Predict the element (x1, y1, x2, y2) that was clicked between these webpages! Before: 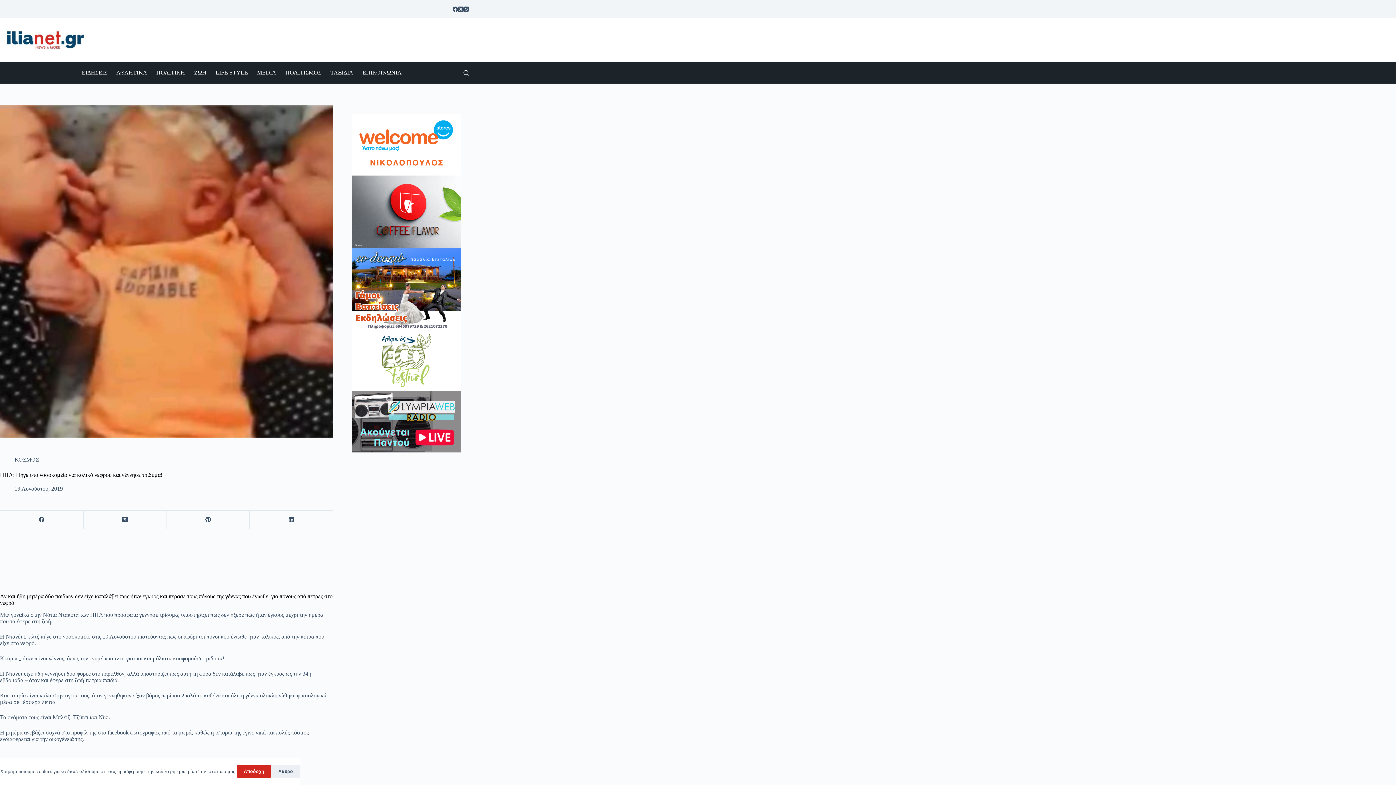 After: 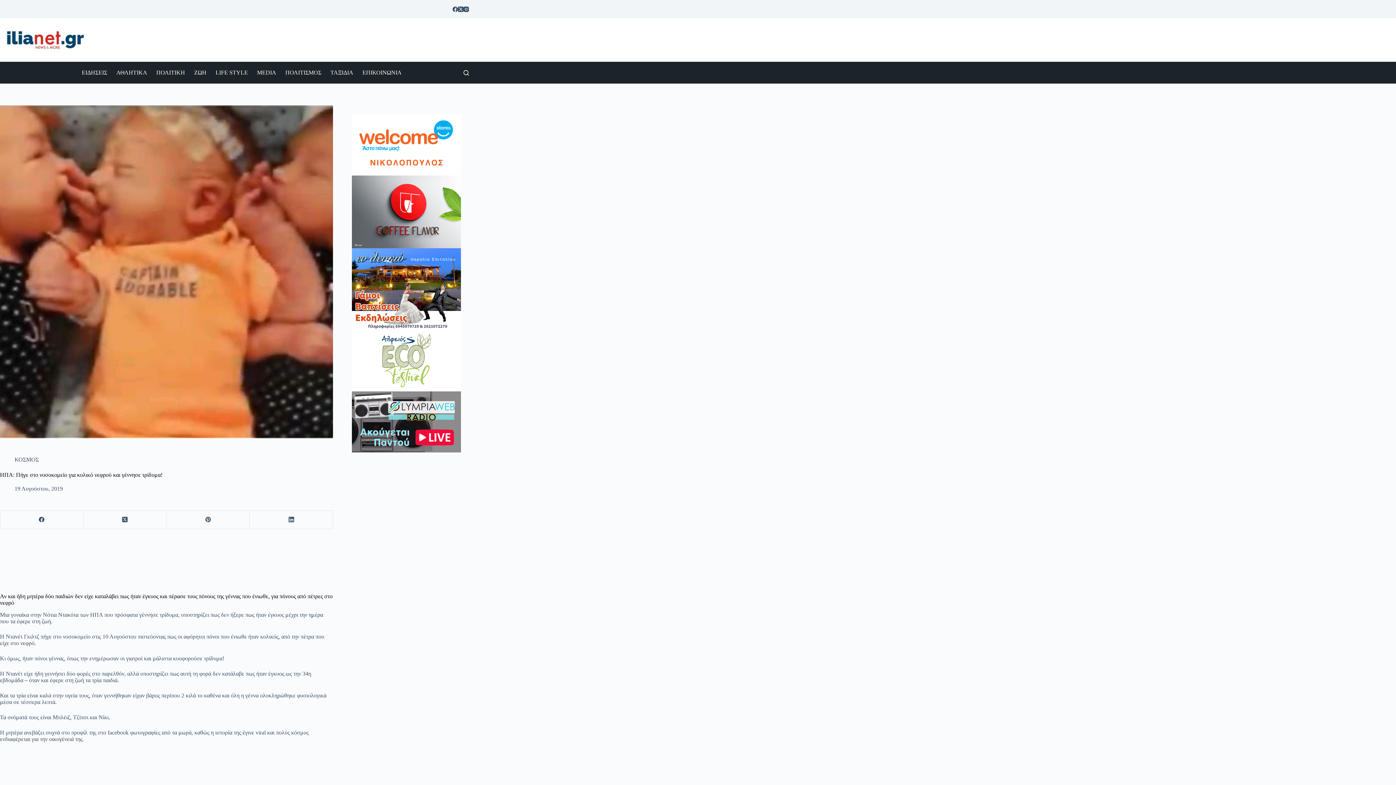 Action: bbox: (236, 765, 271, 778) label: Αποδοχή